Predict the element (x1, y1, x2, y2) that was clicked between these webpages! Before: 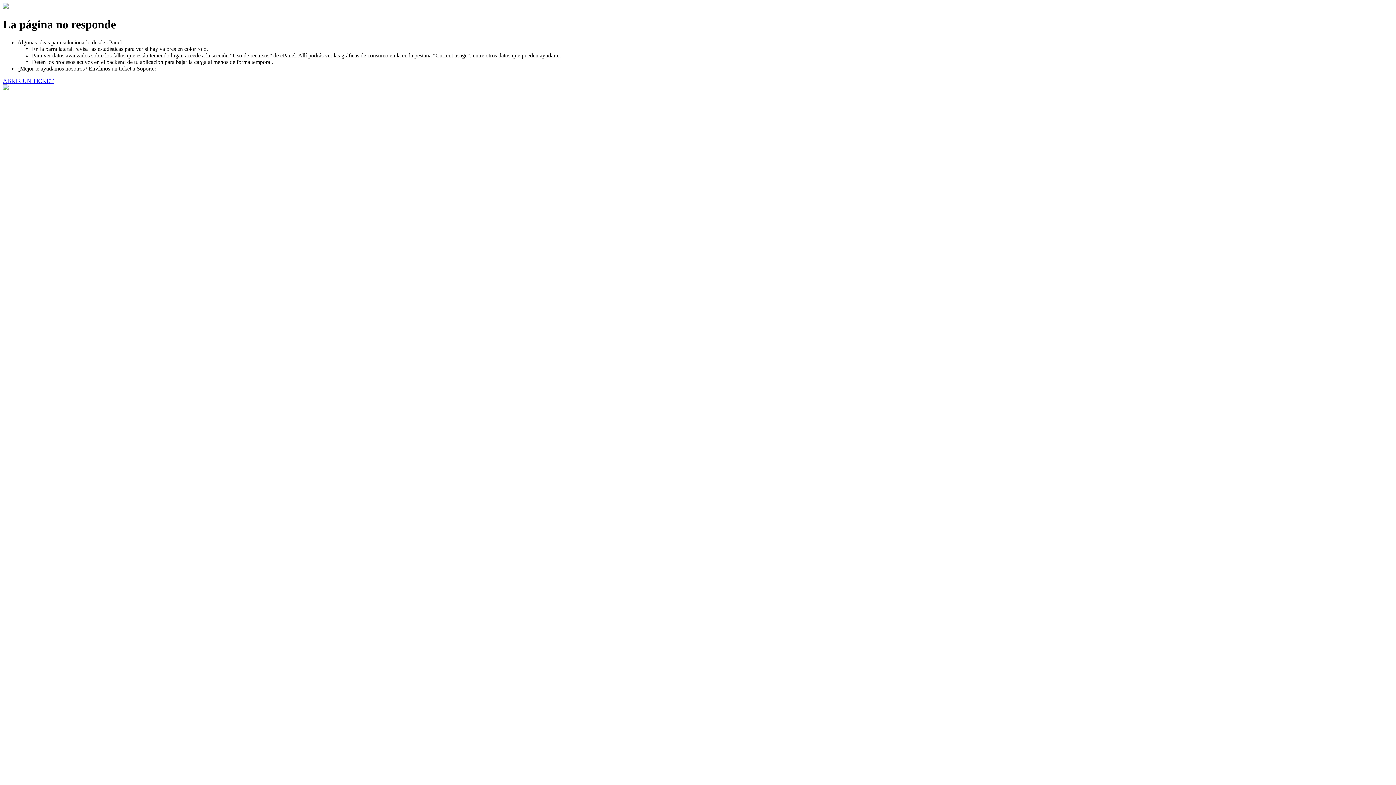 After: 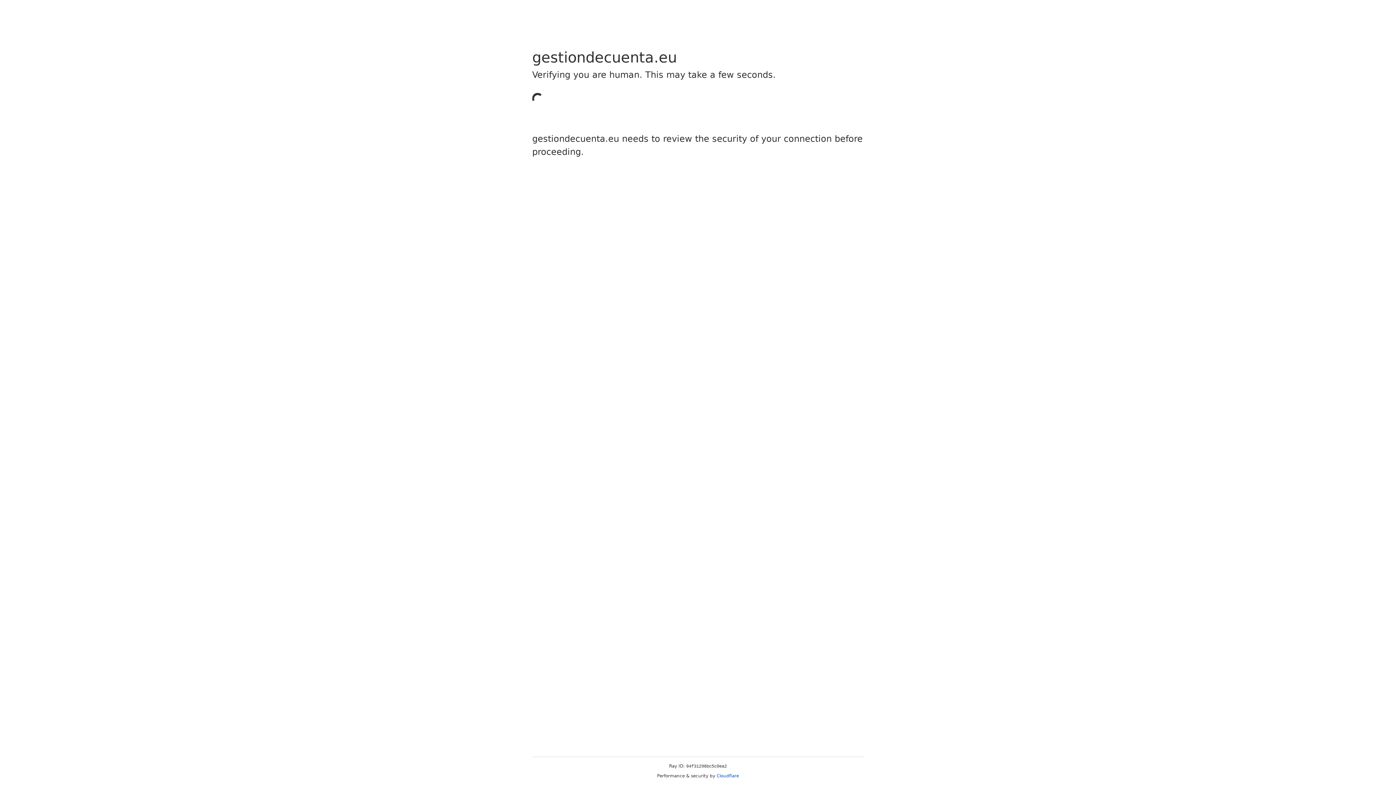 Action: label: ABRIR UN TICKET bbox: (2, 77, 53, 83)